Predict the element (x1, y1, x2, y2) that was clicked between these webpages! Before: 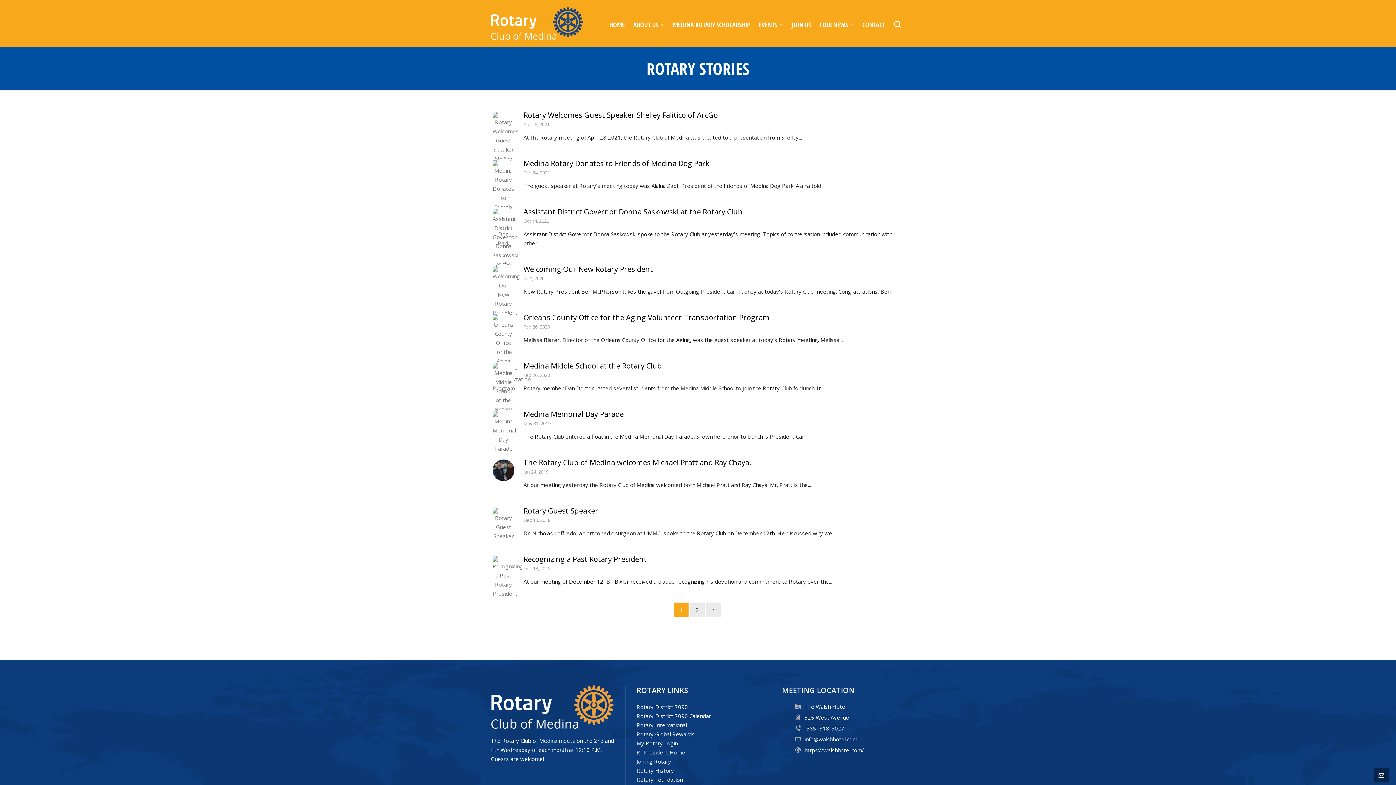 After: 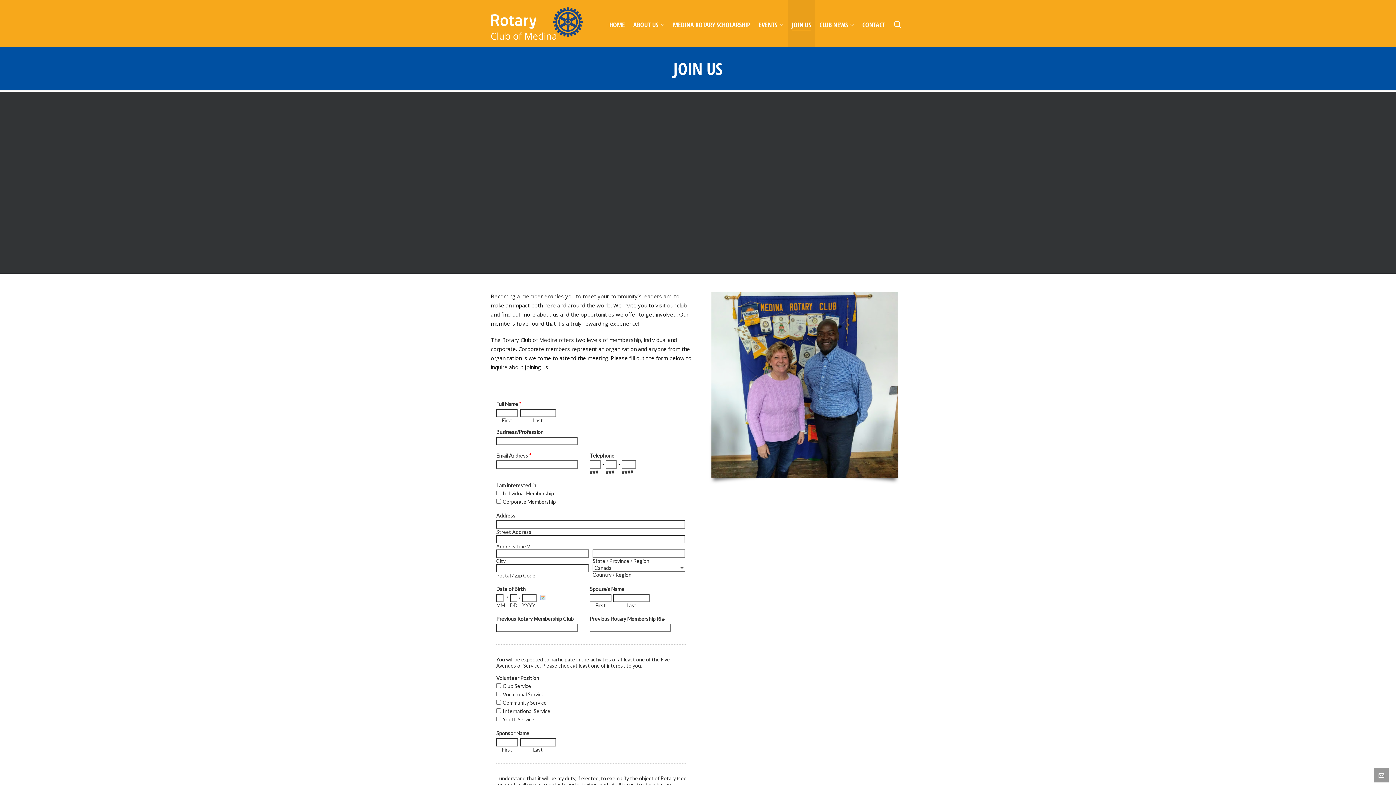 Action: bbox: (788, 0, 815, 47) label: JOIN US